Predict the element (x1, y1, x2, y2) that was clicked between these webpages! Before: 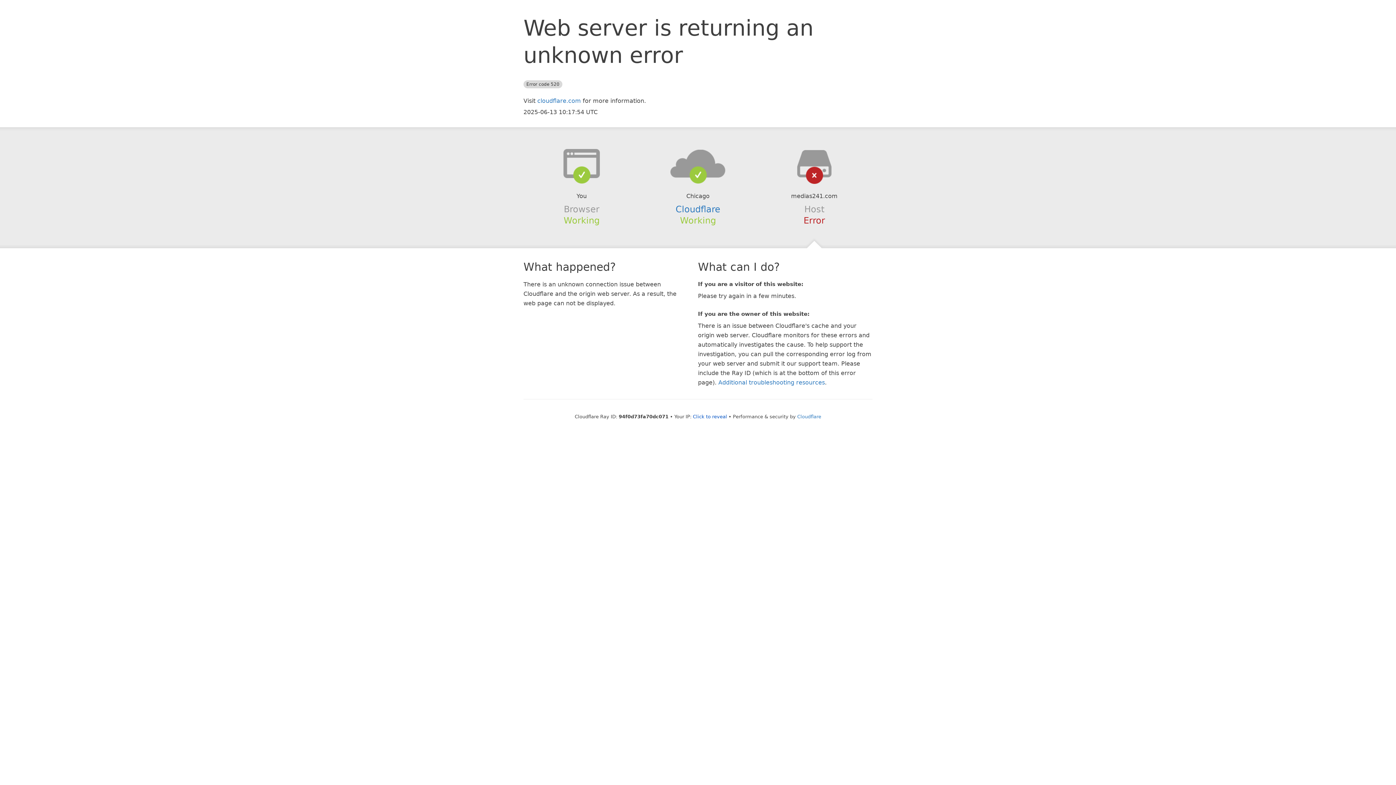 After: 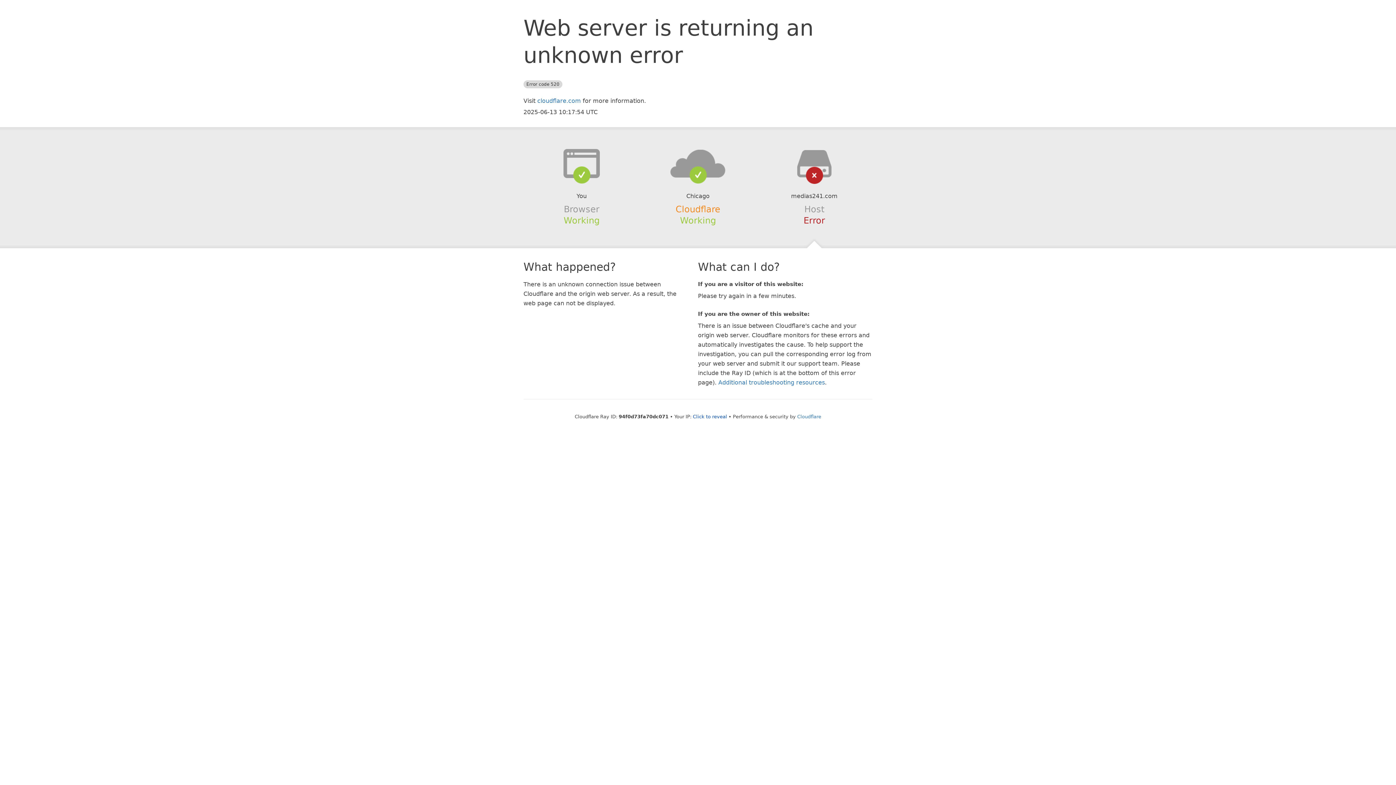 Action: label: Cloudflare bbox: (675, 204, 720, 214)